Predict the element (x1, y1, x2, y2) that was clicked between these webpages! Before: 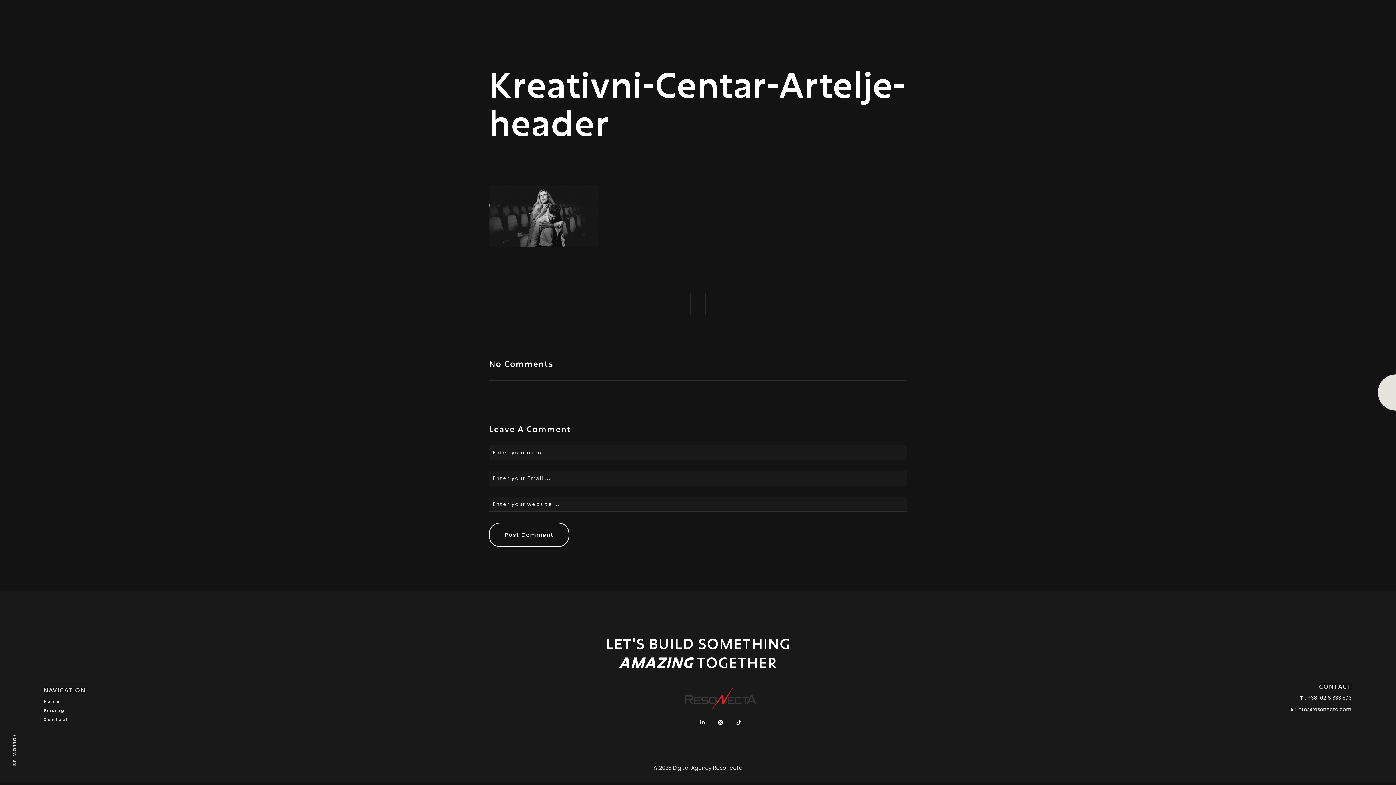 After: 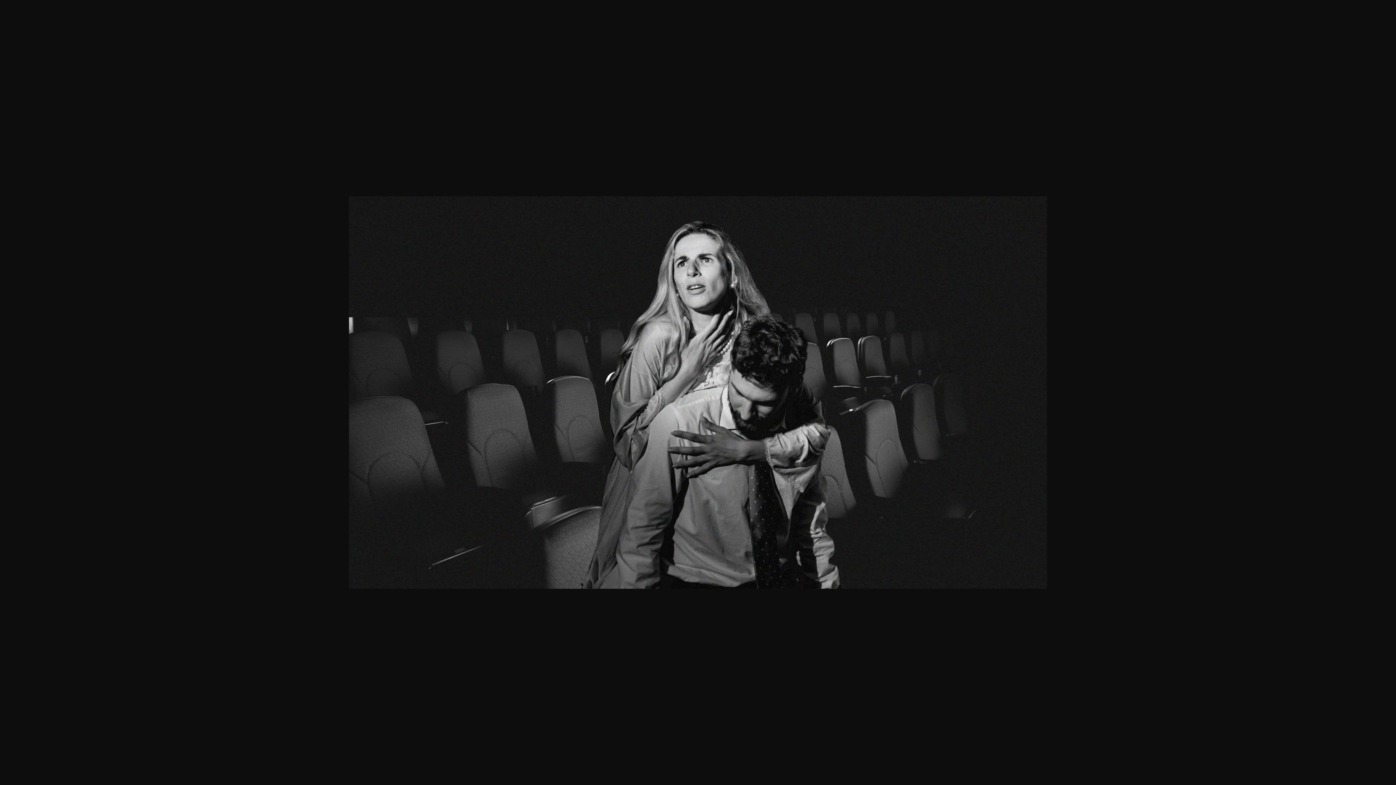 Action: bbox: (489, 185, 598, 246)